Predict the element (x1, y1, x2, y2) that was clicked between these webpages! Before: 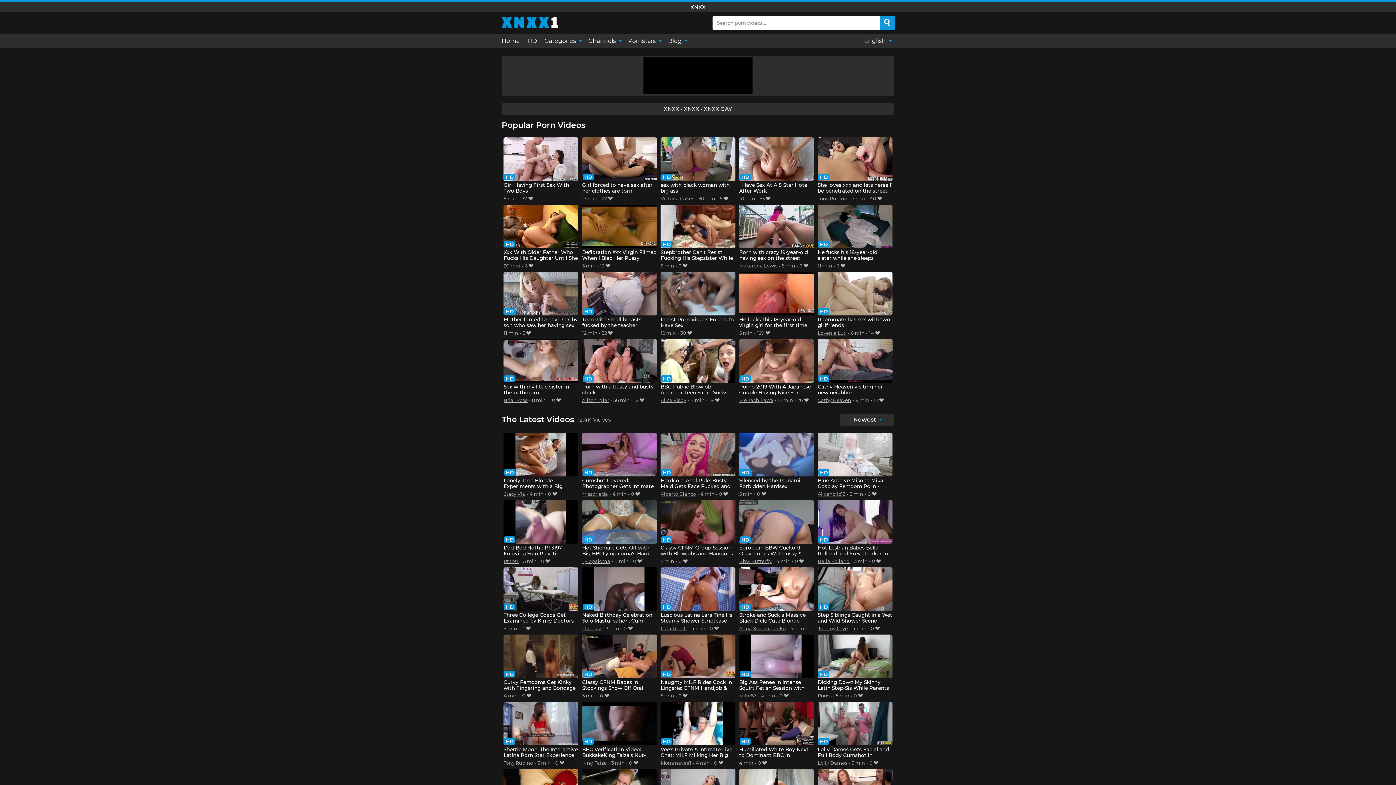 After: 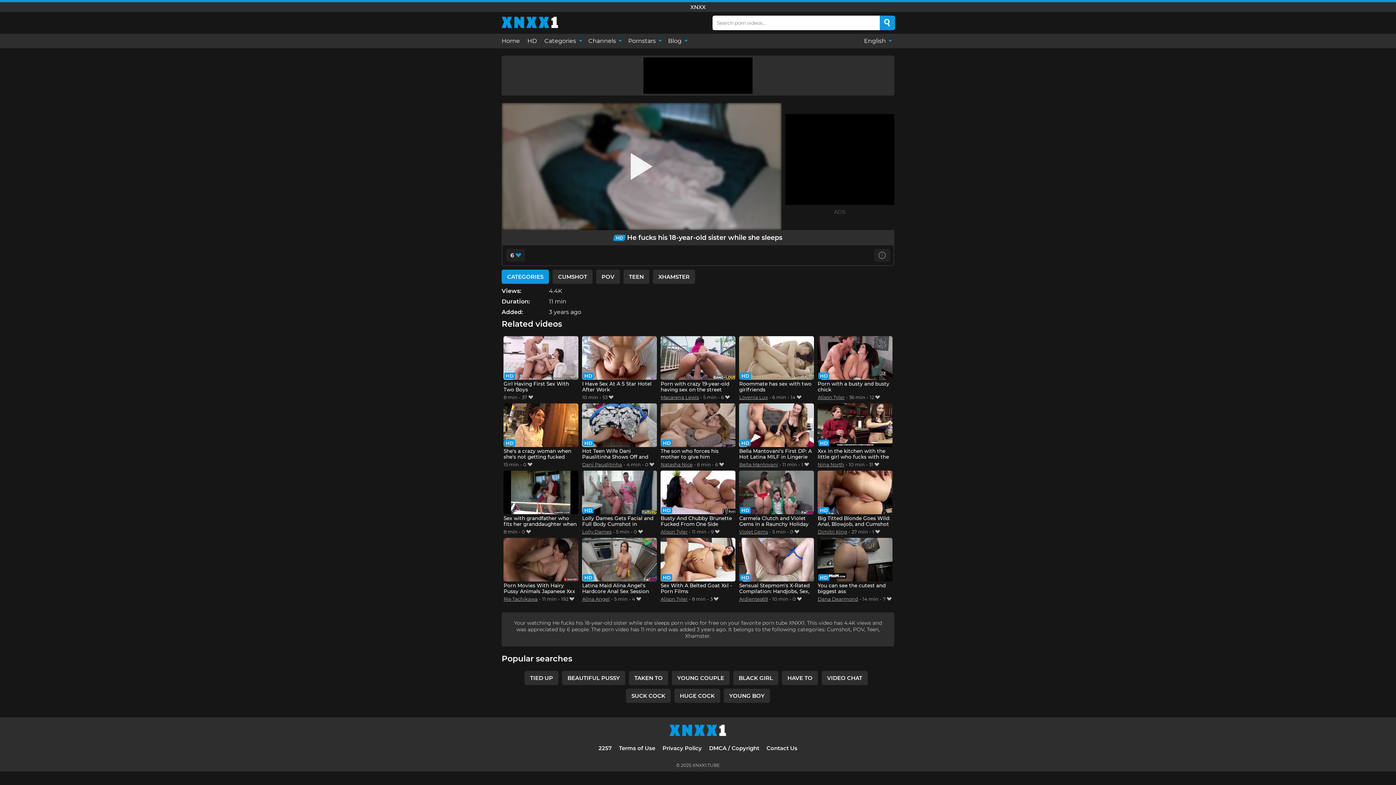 Action: bbox: (817, 204, 892, 261) label: He fucks his 18-year-old sister while she sleeps